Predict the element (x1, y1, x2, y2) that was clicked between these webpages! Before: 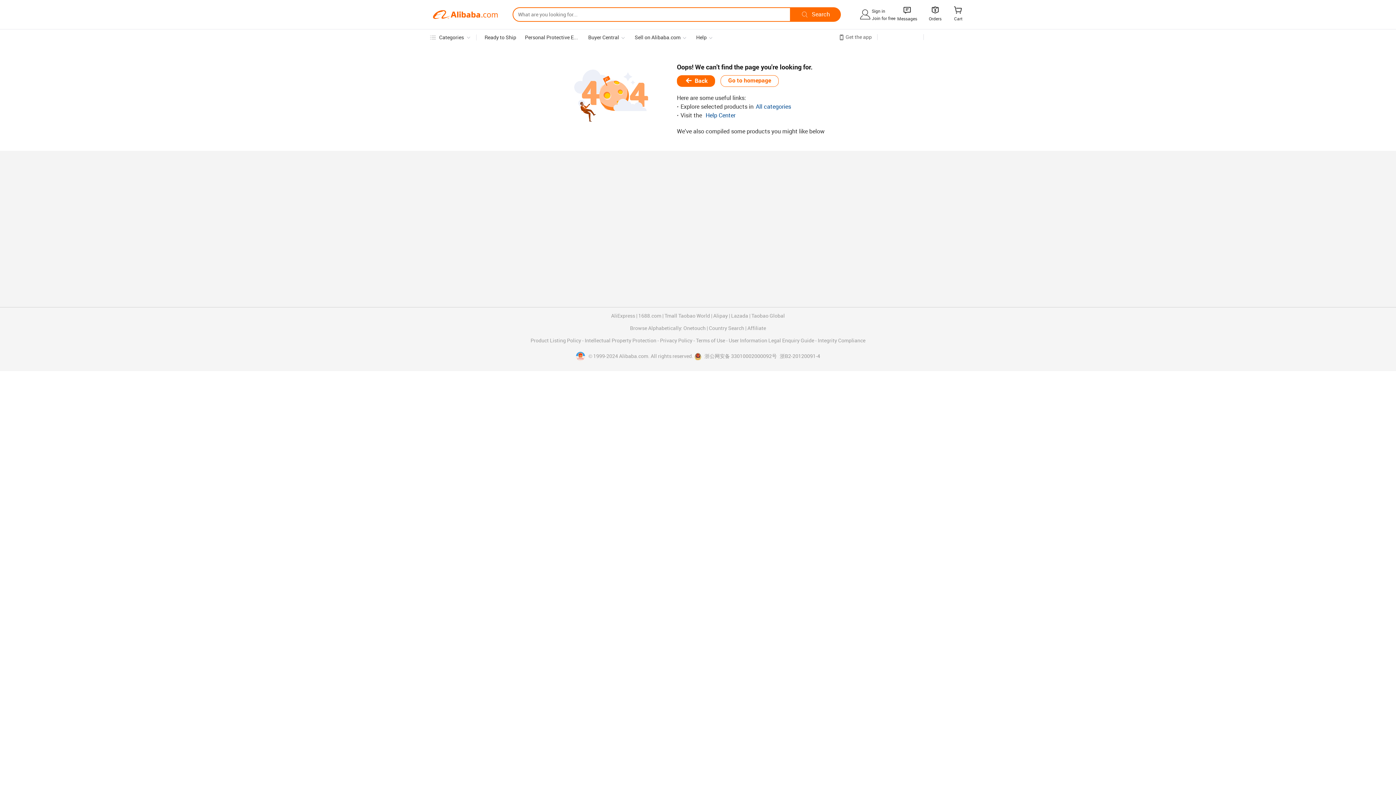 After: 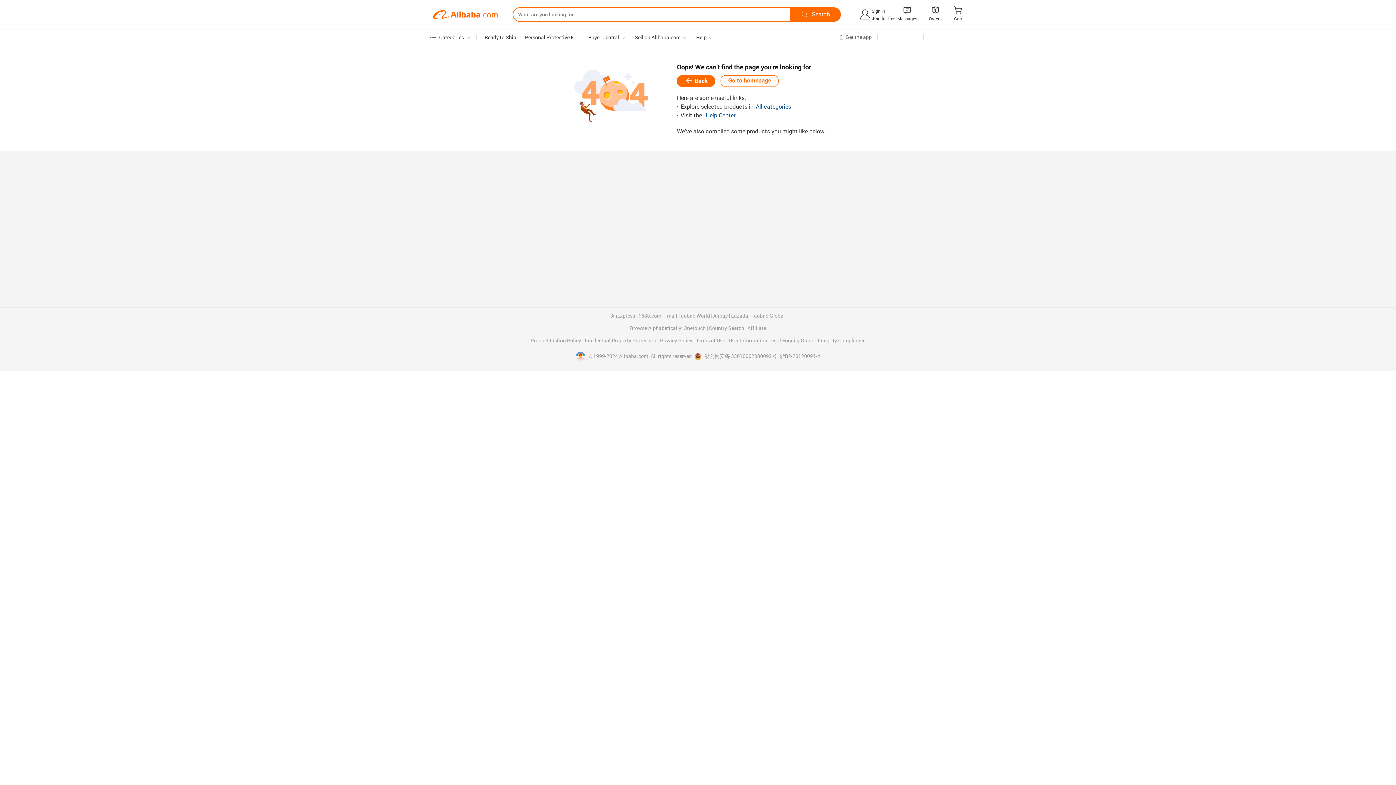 Action: bbox: (713, 313, 728, 318) label: Alipay